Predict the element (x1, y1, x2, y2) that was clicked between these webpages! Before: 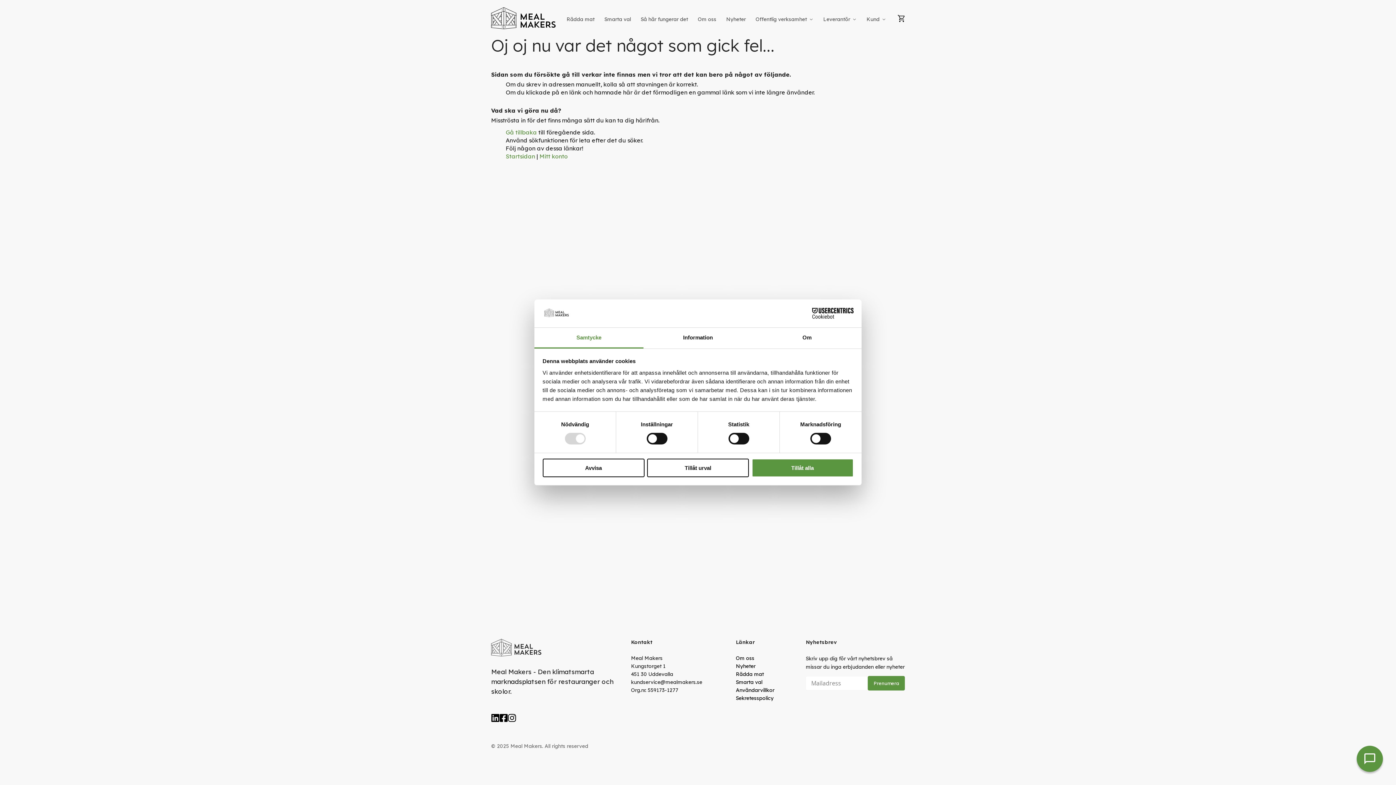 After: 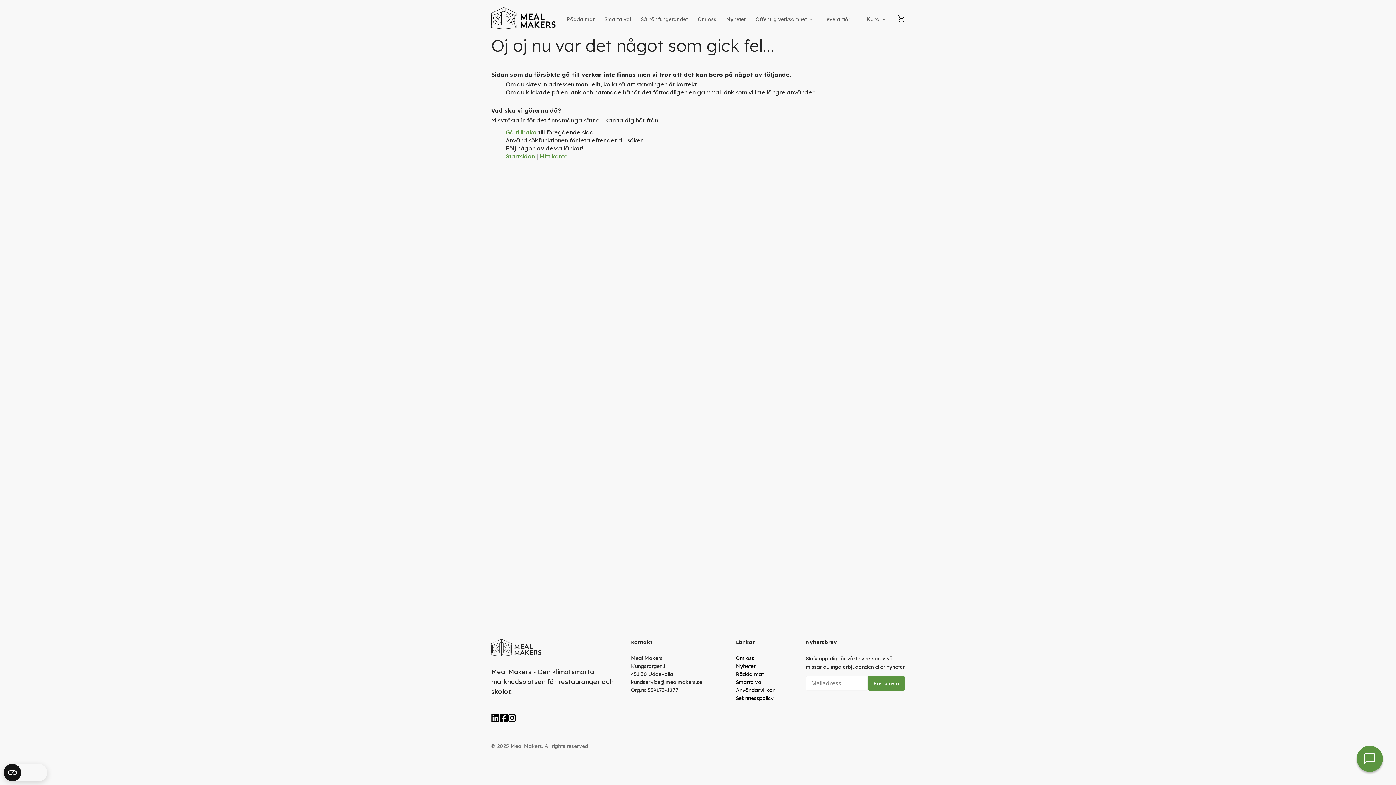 Action: bbox: (542, 458, 644, 477) label: Avvisa